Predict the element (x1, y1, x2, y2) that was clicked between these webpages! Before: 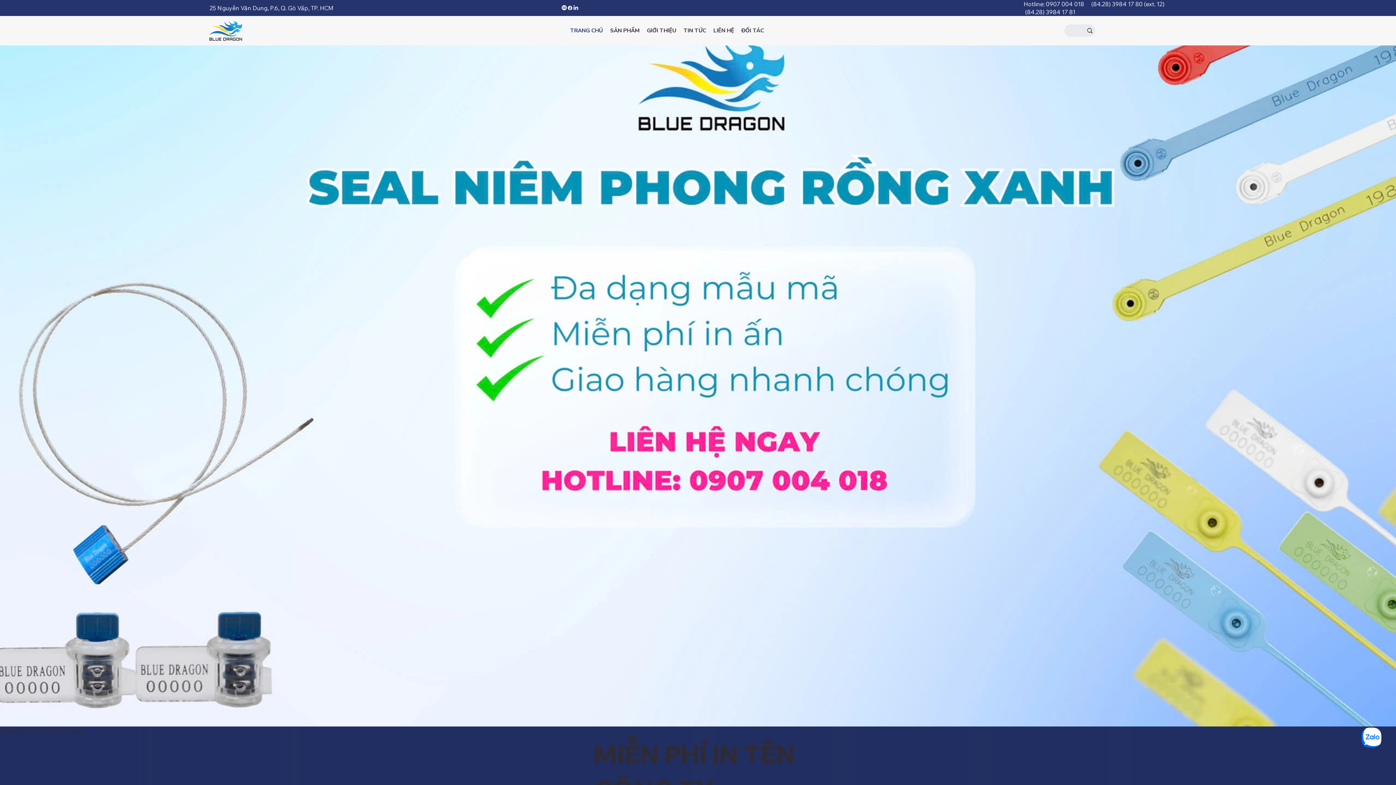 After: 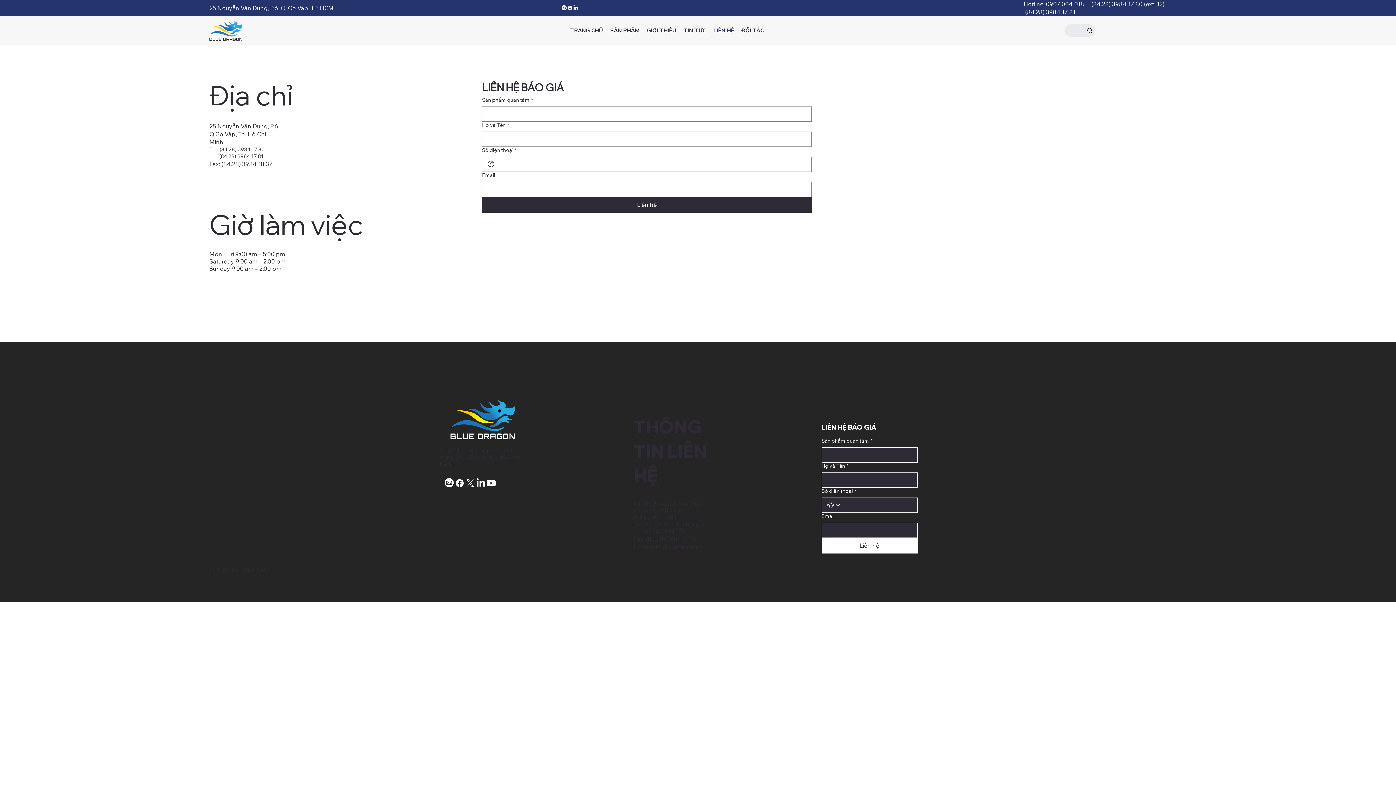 Action: label: LIÊN HỆ bbox: (709, 23, 737, 38)